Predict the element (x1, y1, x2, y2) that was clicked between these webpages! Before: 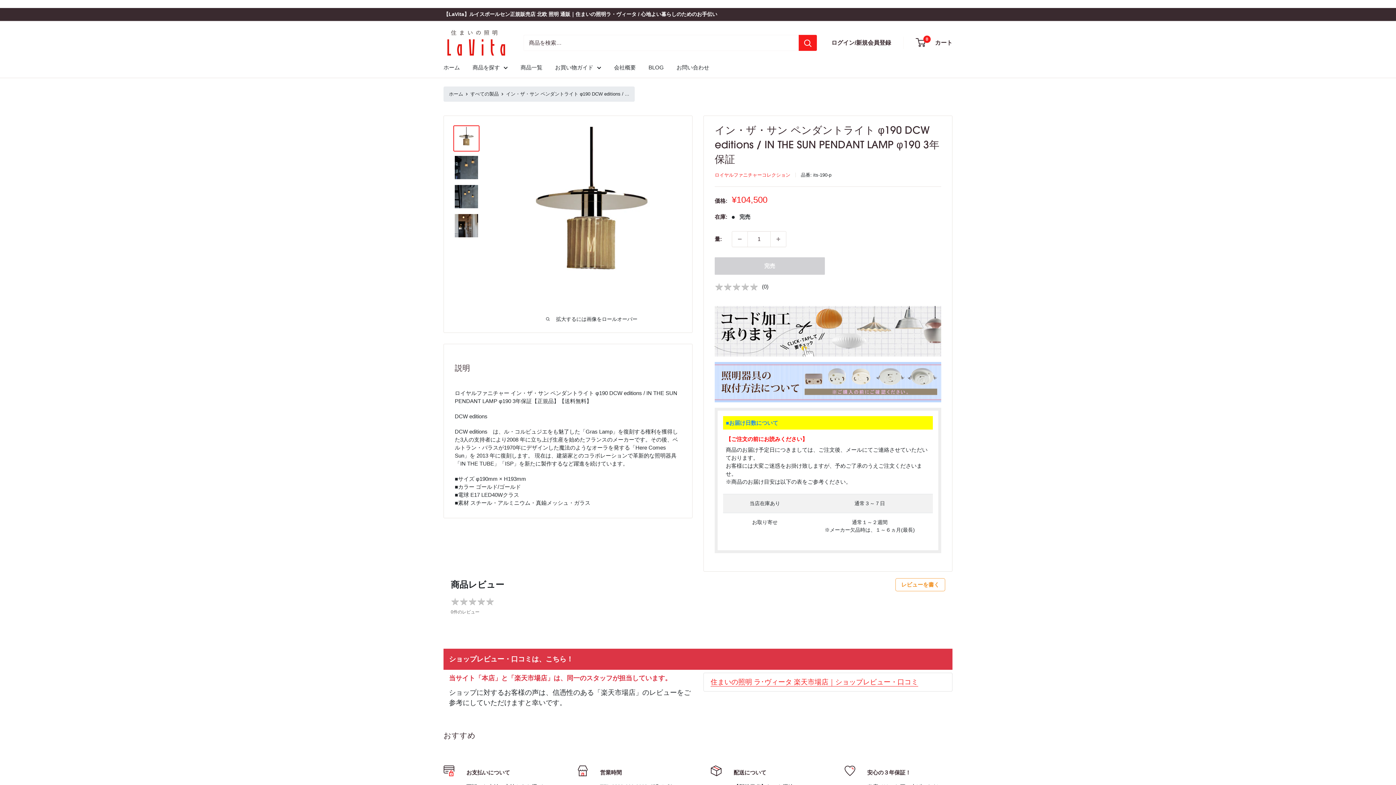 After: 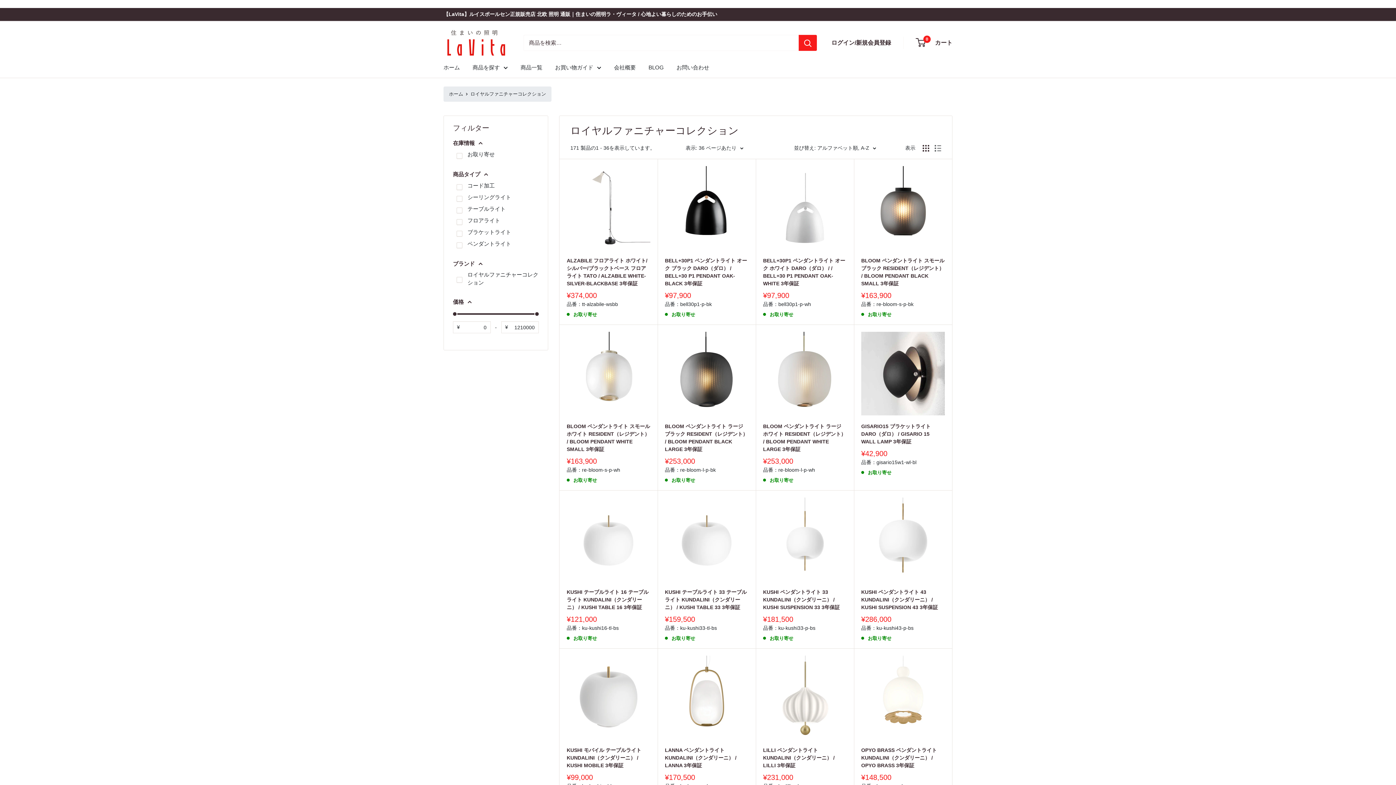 Action: label: ロイヤルファニチャーコレクション bbox: (714, 172, 790, 177)